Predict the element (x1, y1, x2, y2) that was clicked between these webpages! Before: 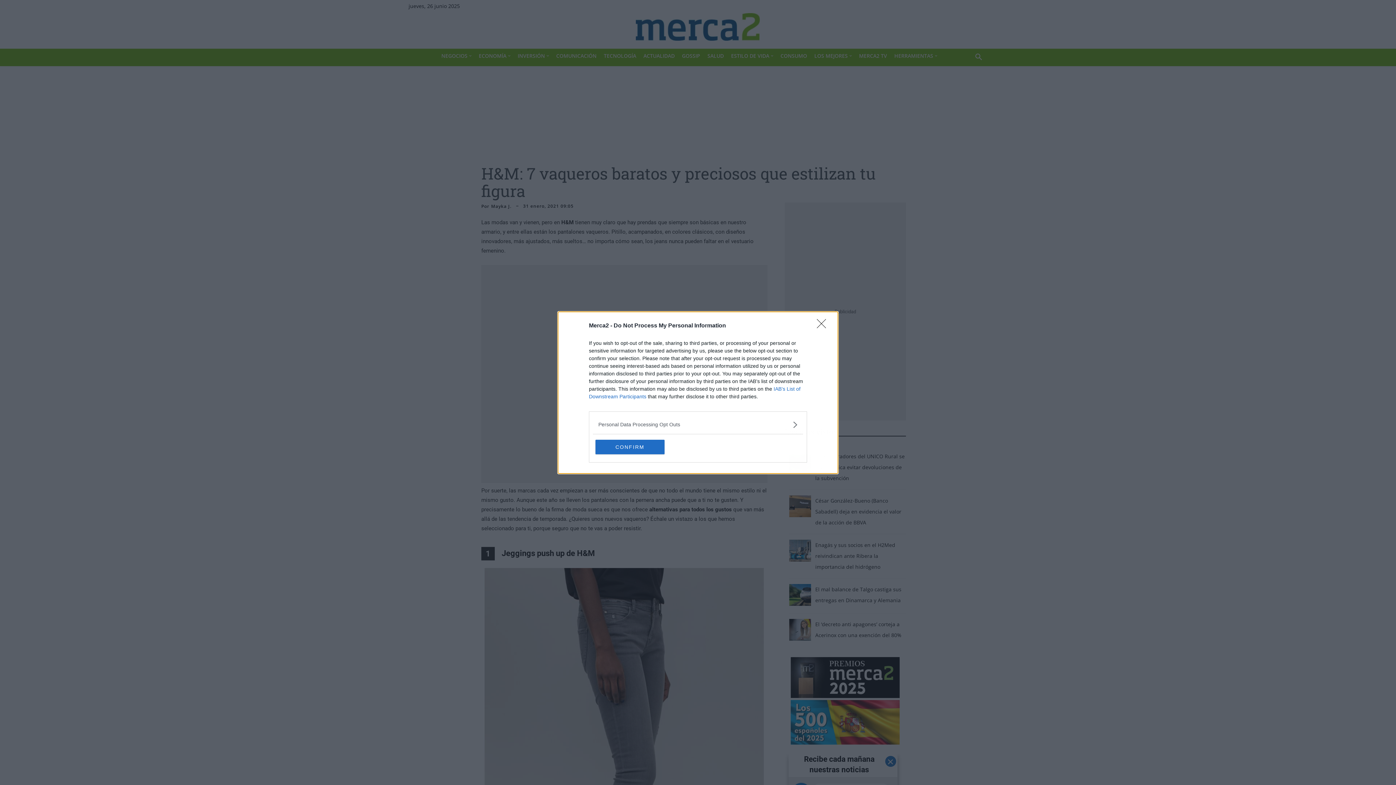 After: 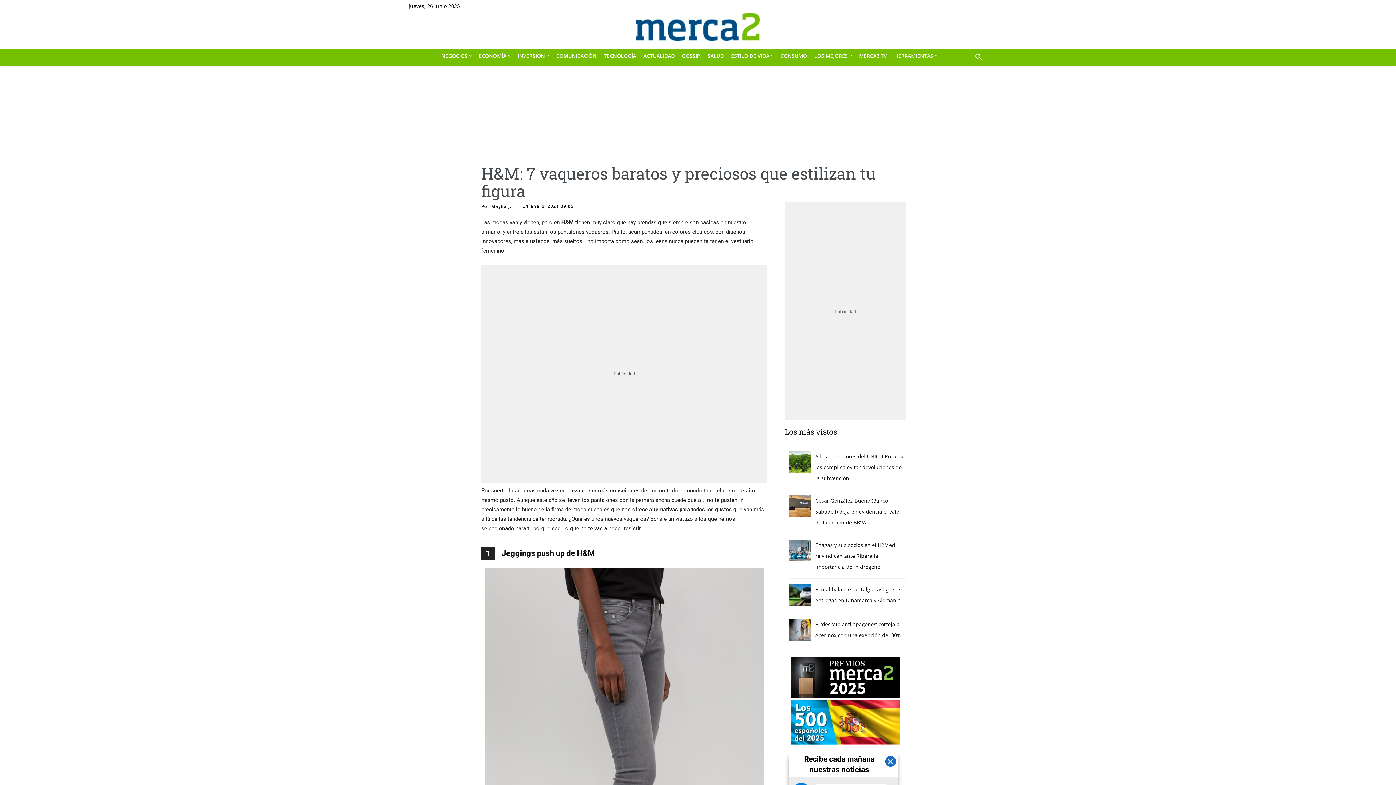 Action: label: Close bbox: (817, 319, 830, 332)